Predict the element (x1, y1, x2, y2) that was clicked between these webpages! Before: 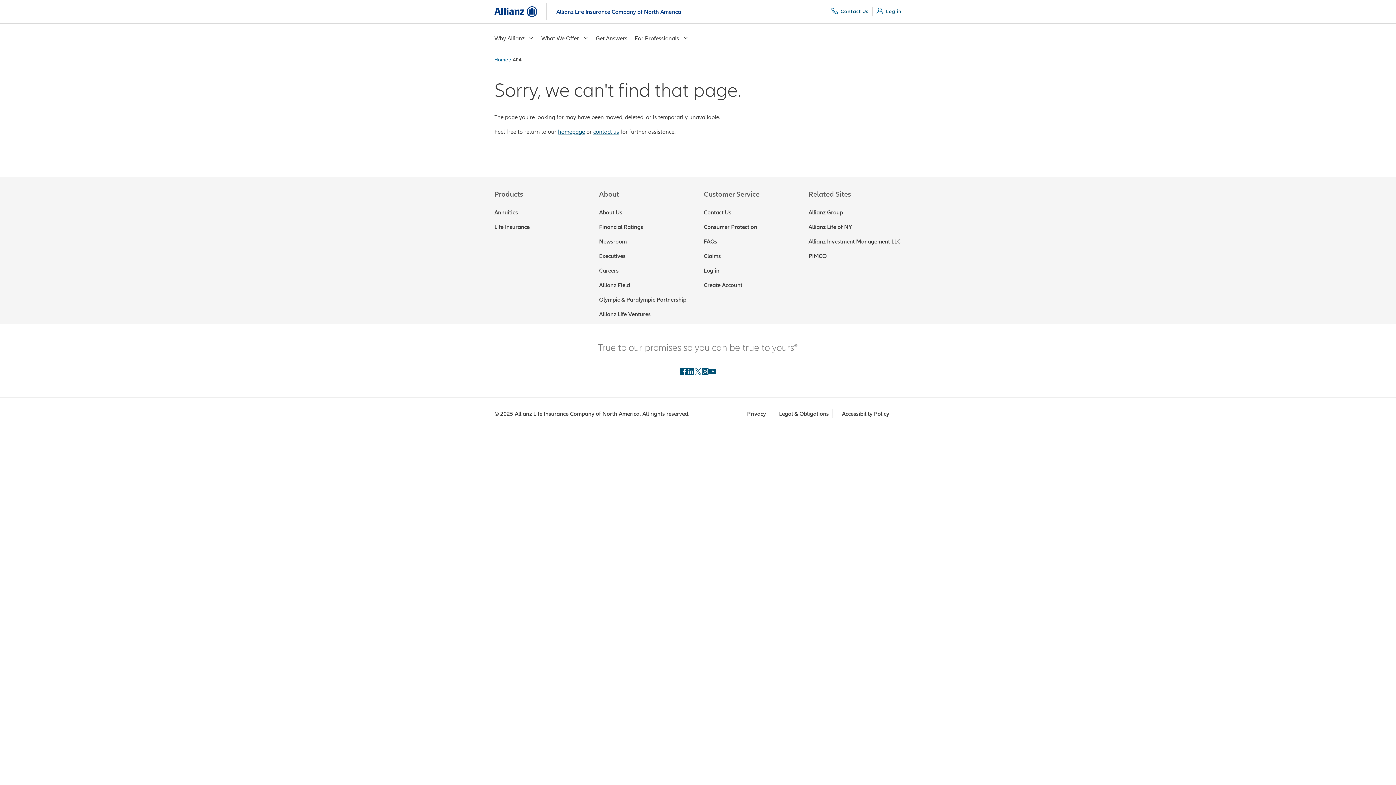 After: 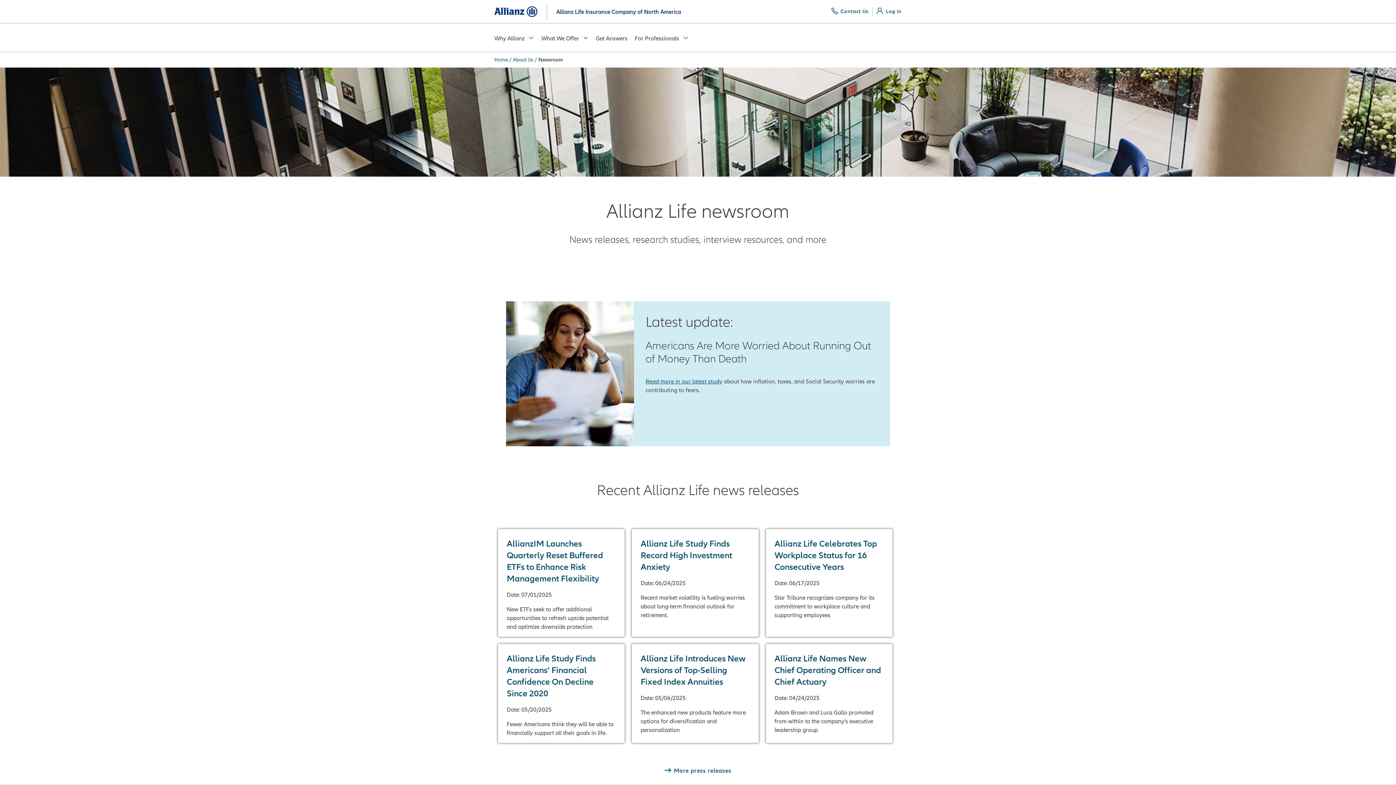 Action: bbox: (599, 238, 626, 244) label: Newsroom